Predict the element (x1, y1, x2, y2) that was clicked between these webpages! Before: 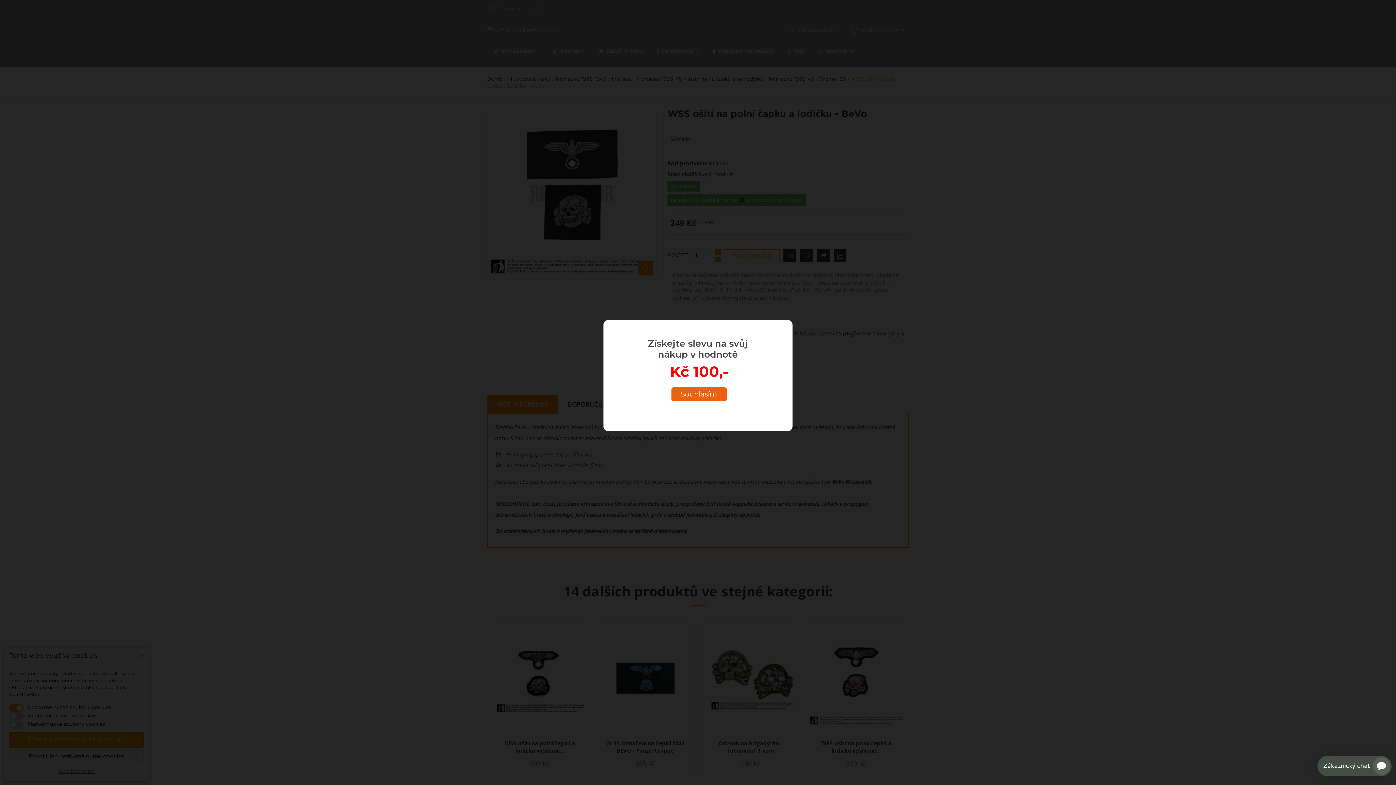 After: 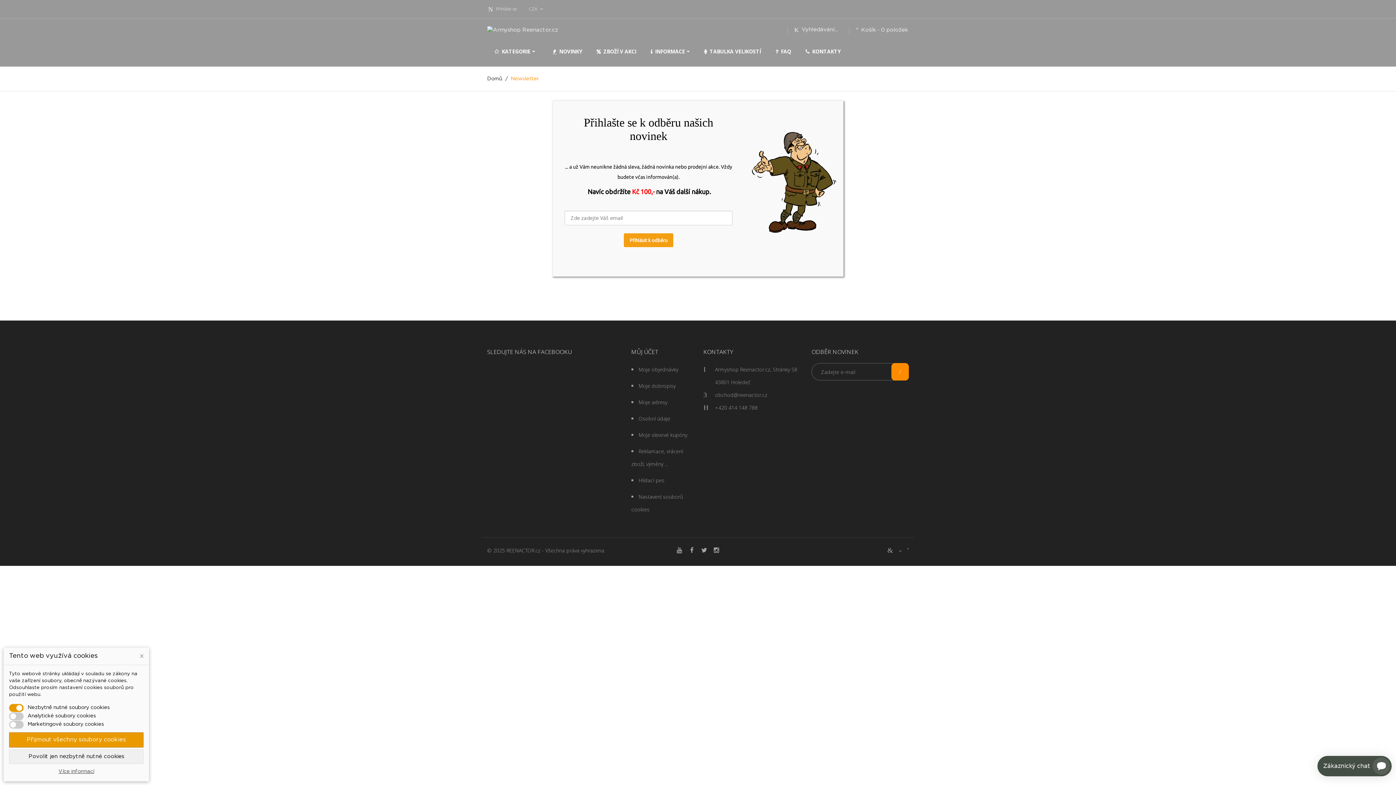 Action: bbox: (671, 387, 726, 401)